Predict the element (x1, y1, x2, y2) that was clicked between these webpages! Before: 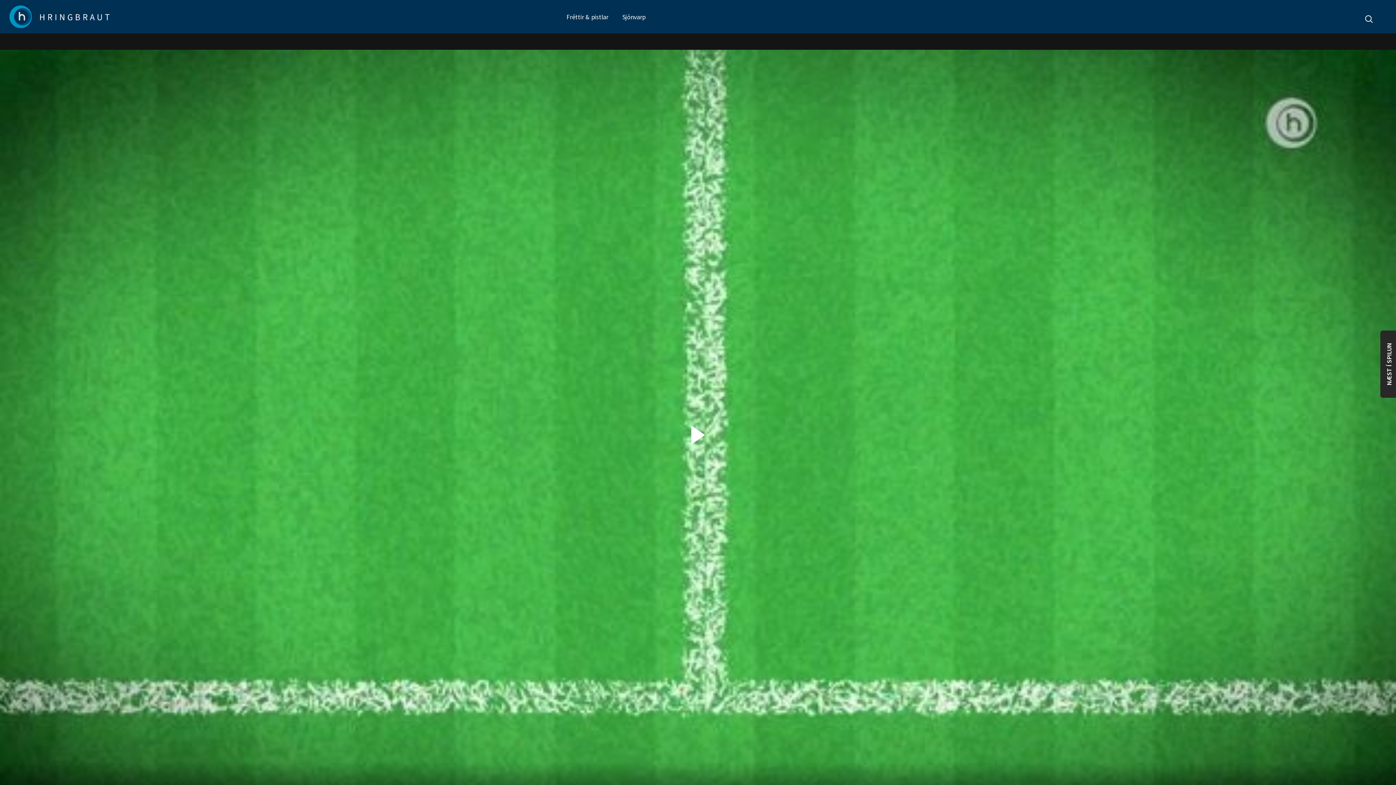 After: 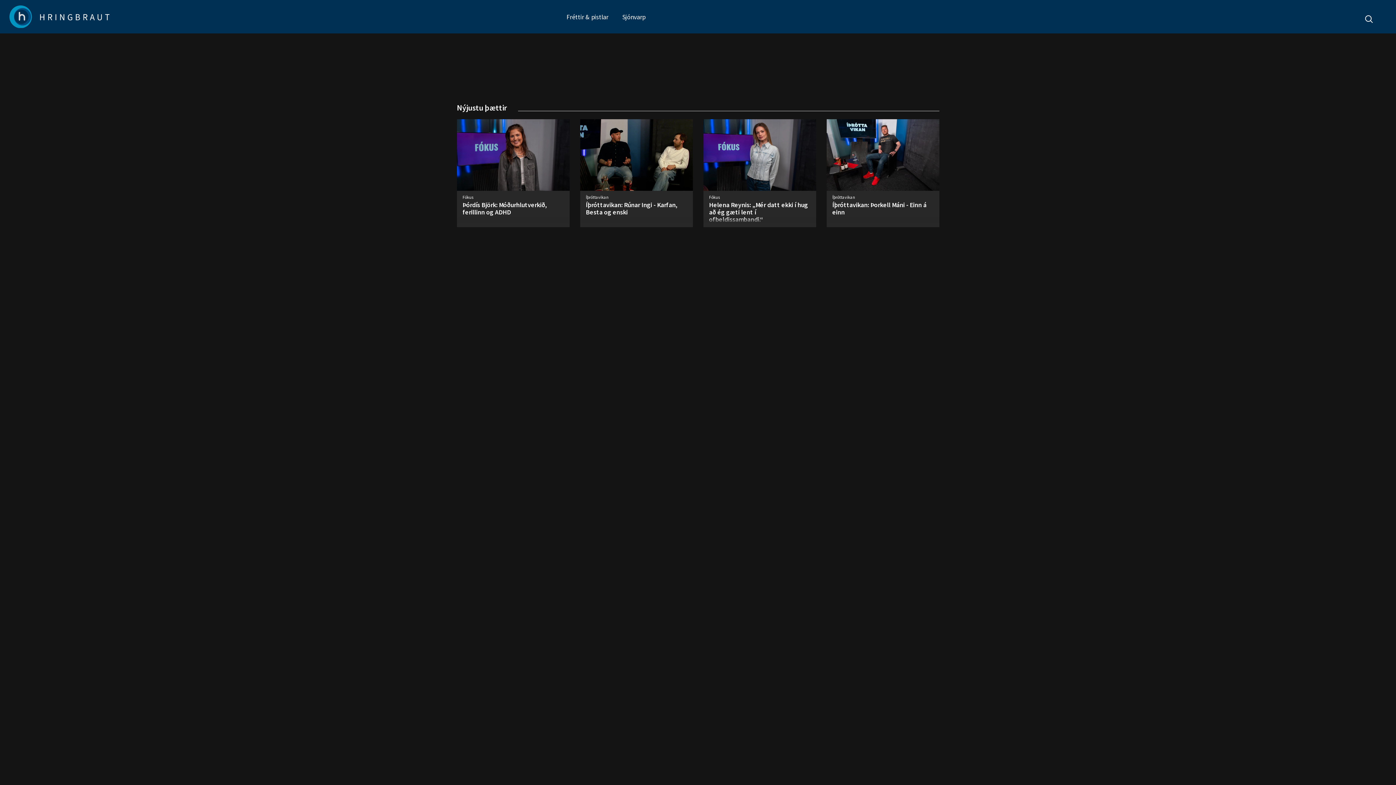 Action: bbox: (5, 3, 113, 29)